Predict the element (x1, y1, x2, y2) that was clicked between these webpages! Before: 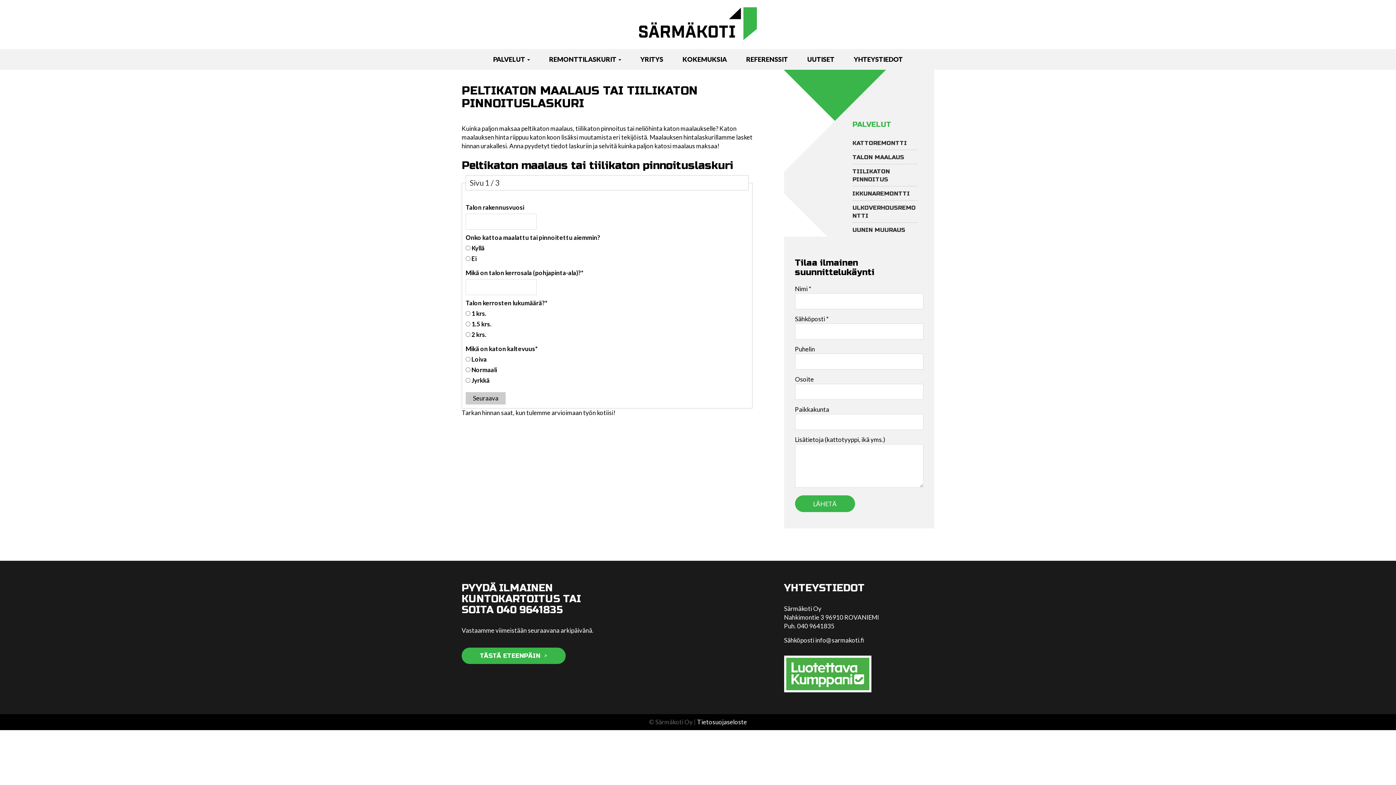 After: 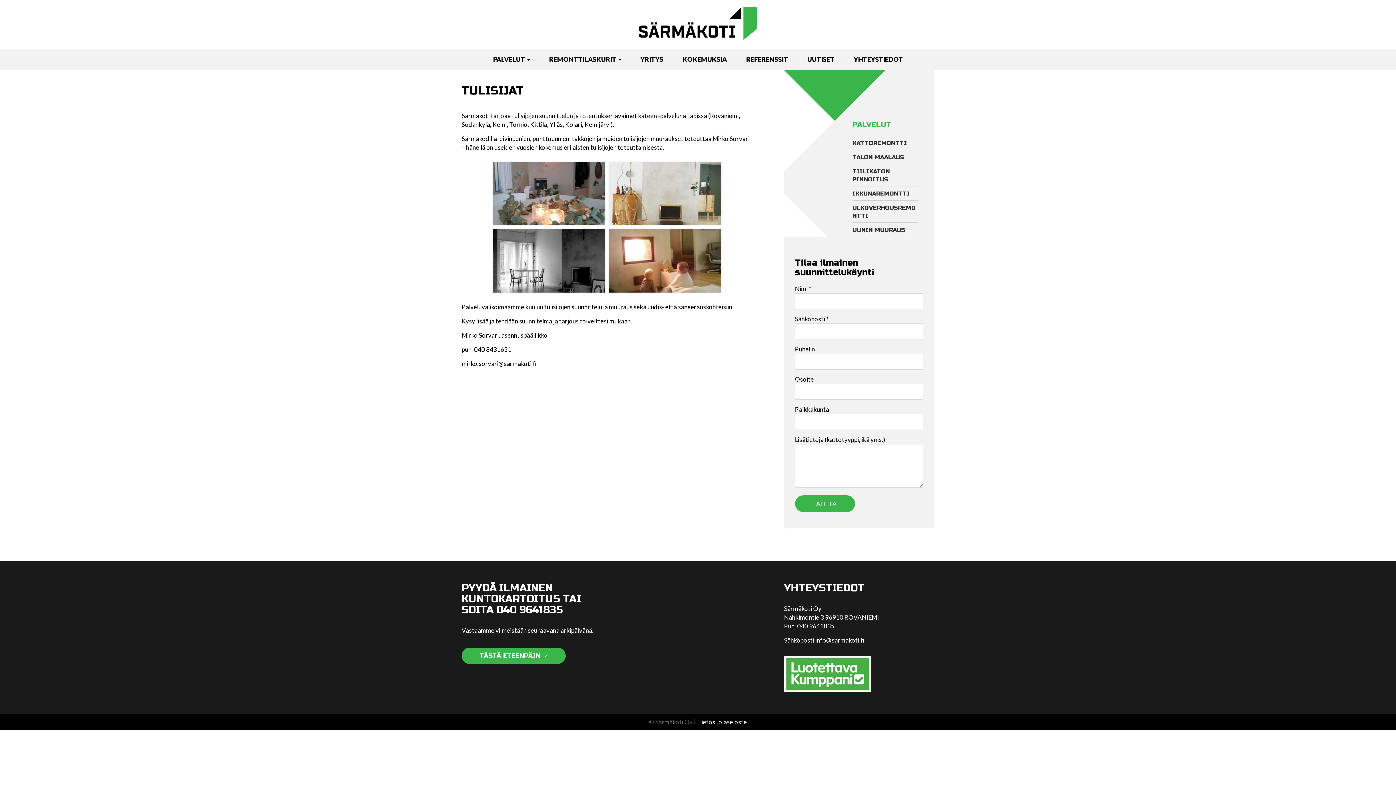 Action: bbox: (852, 226, 905, 233) label: UUNIN MUURAUS